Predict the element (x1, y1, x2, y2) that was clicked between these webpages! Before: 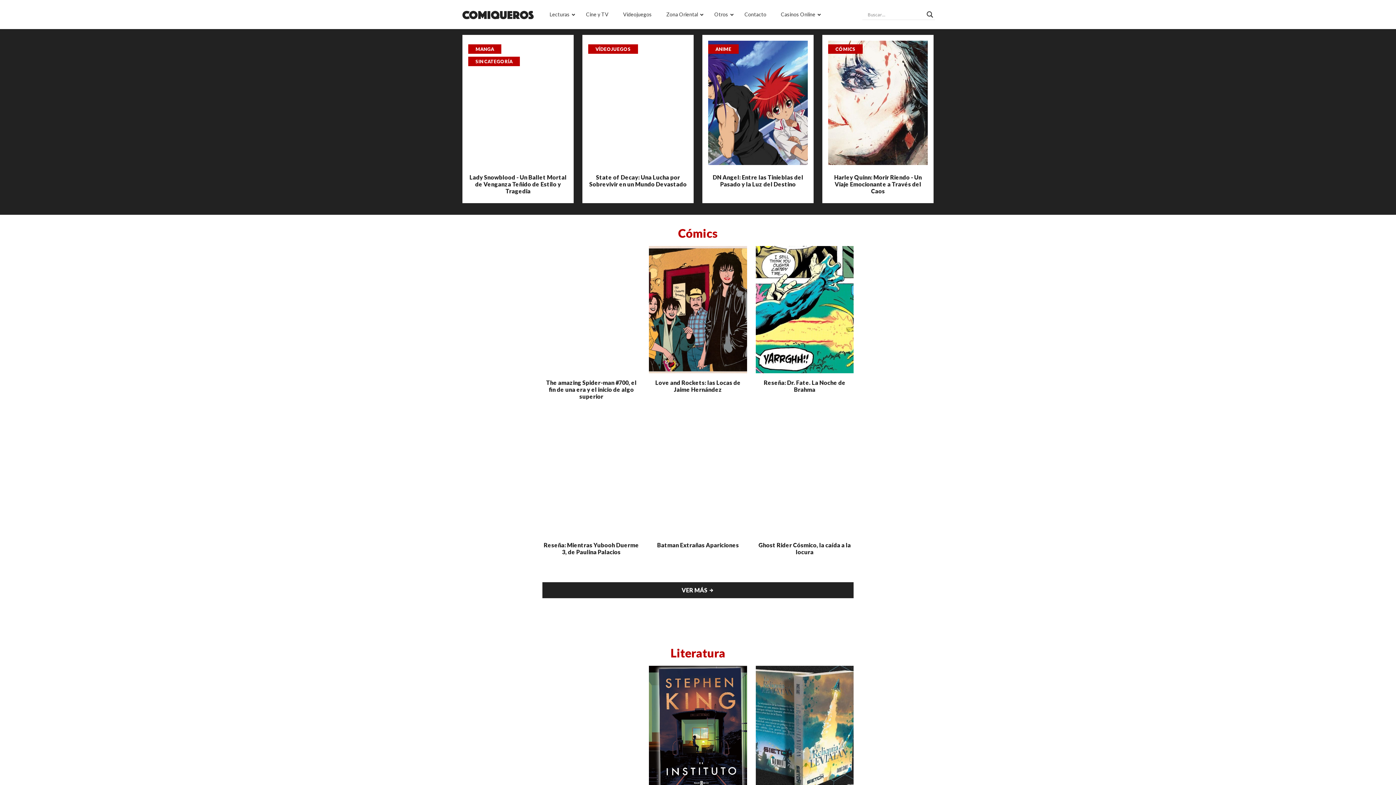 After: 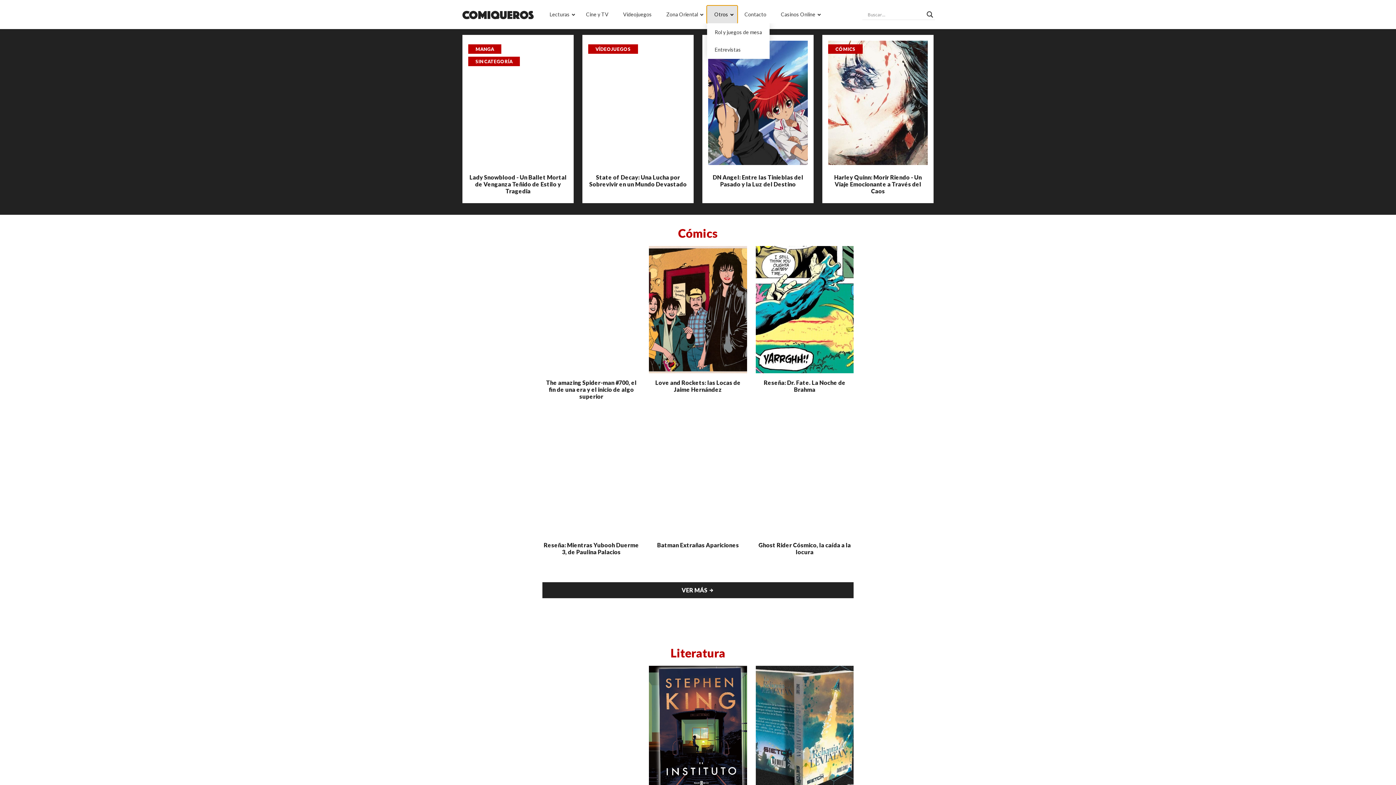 Action: label: Otros bbox: (707, 5, 737, 23)